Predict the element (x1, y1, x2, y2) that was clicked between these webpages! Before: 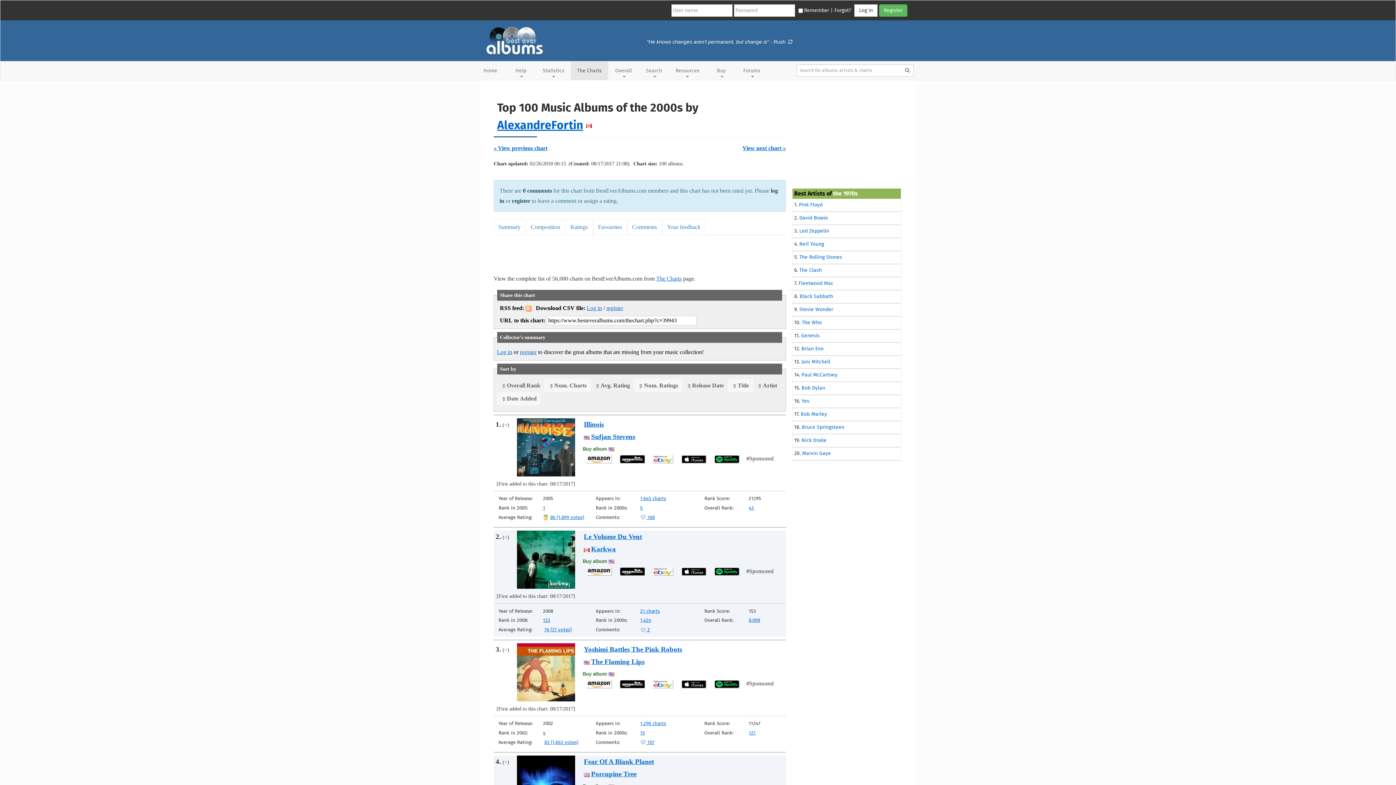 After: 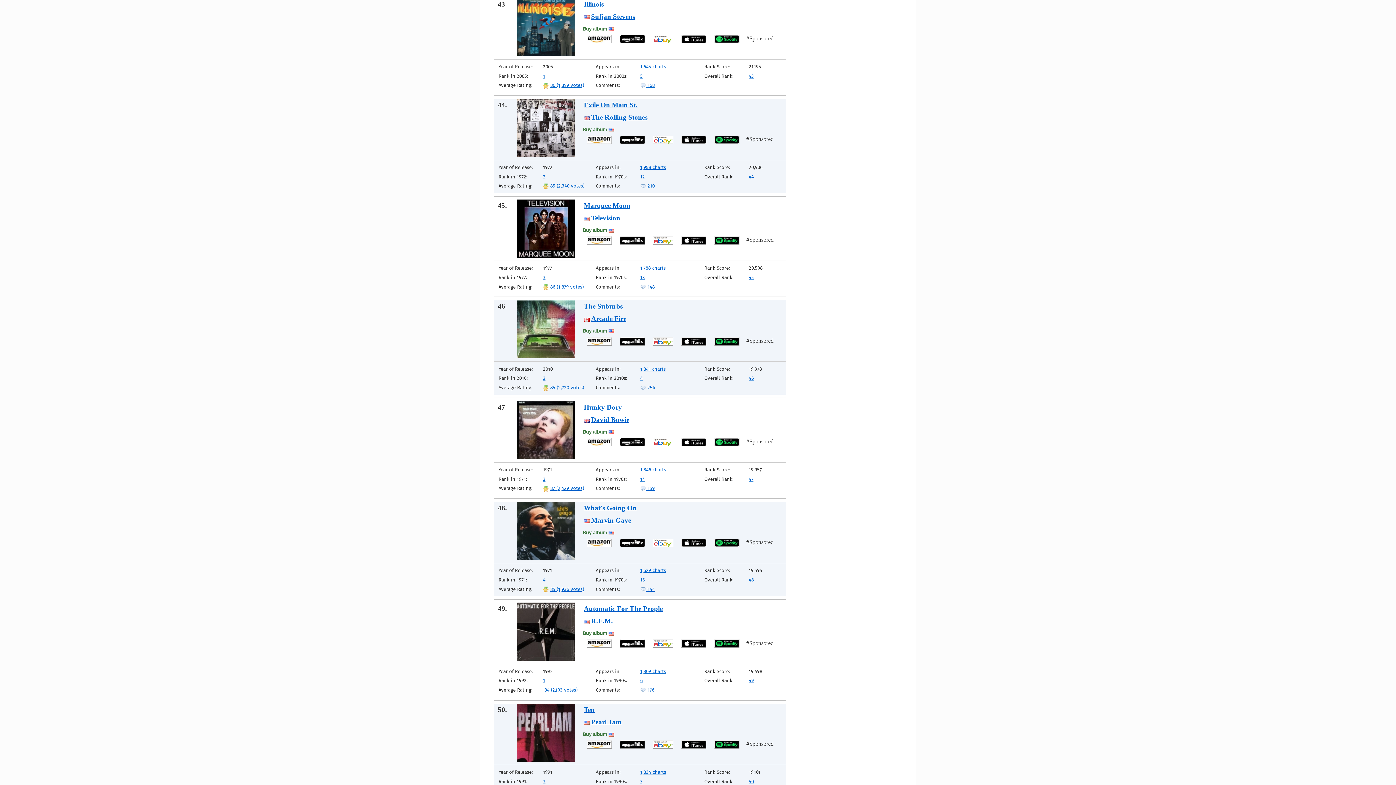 Action: label: 43 bbox: (748, 506, 754, 510)